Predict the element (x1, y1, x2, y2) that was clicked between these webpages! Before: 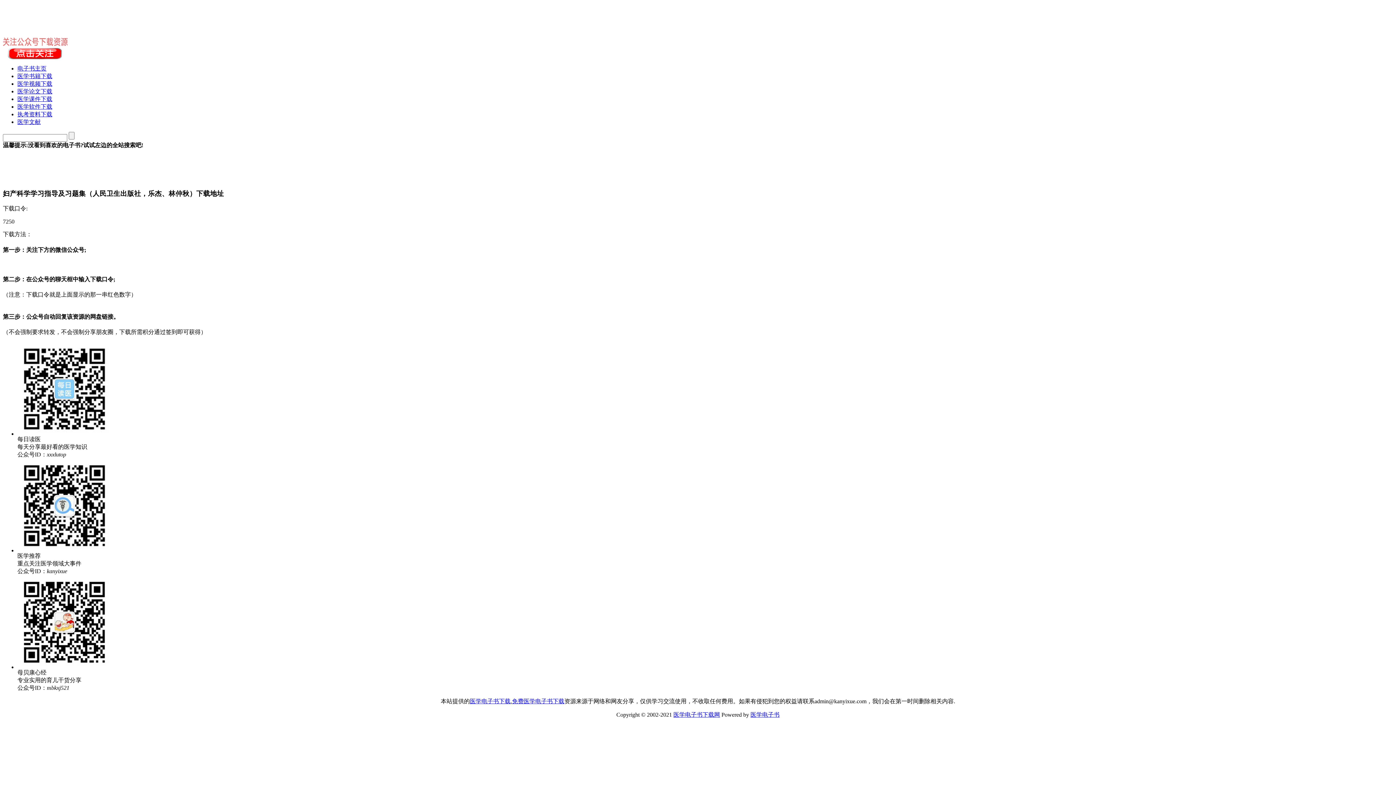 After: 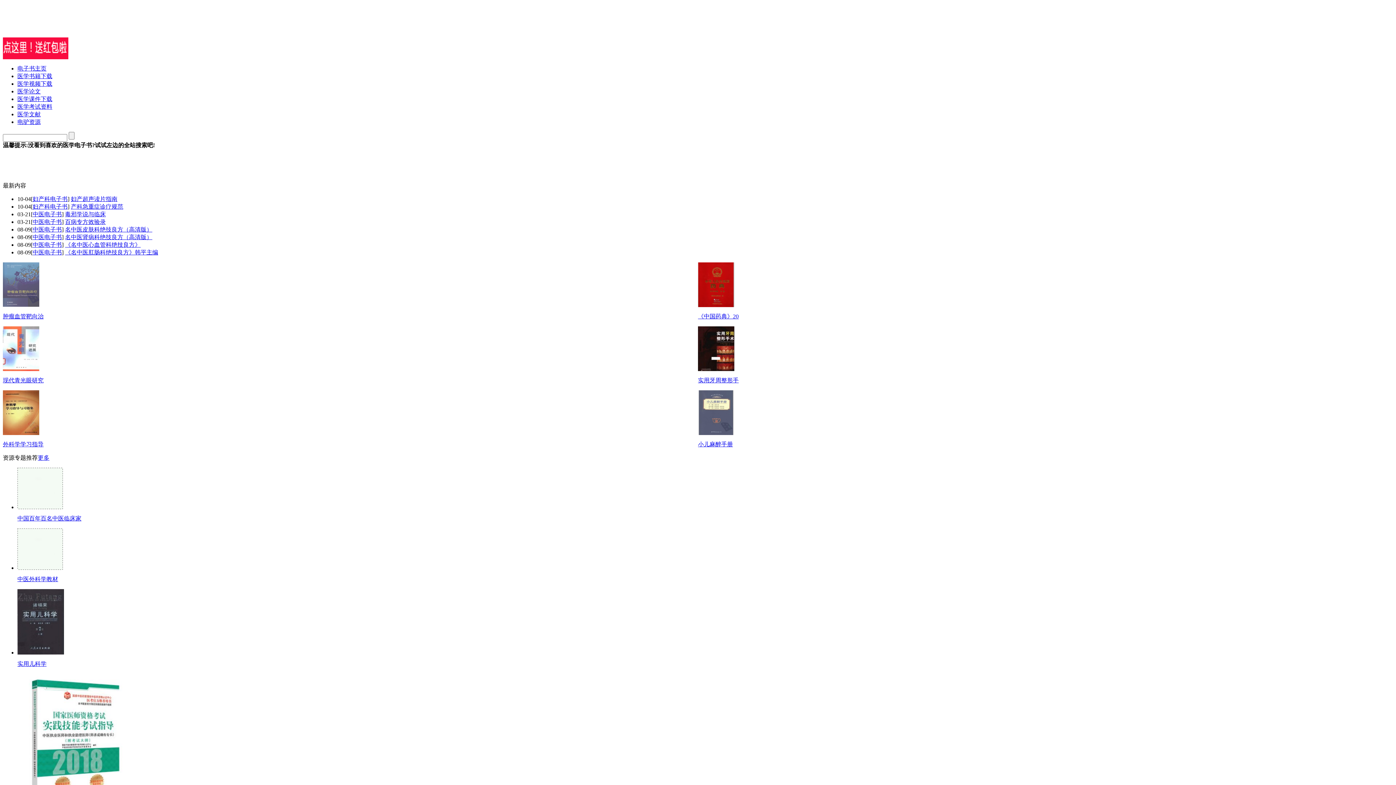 Action: label: 医学电子书 bbox: (750, 711, 779, 718)